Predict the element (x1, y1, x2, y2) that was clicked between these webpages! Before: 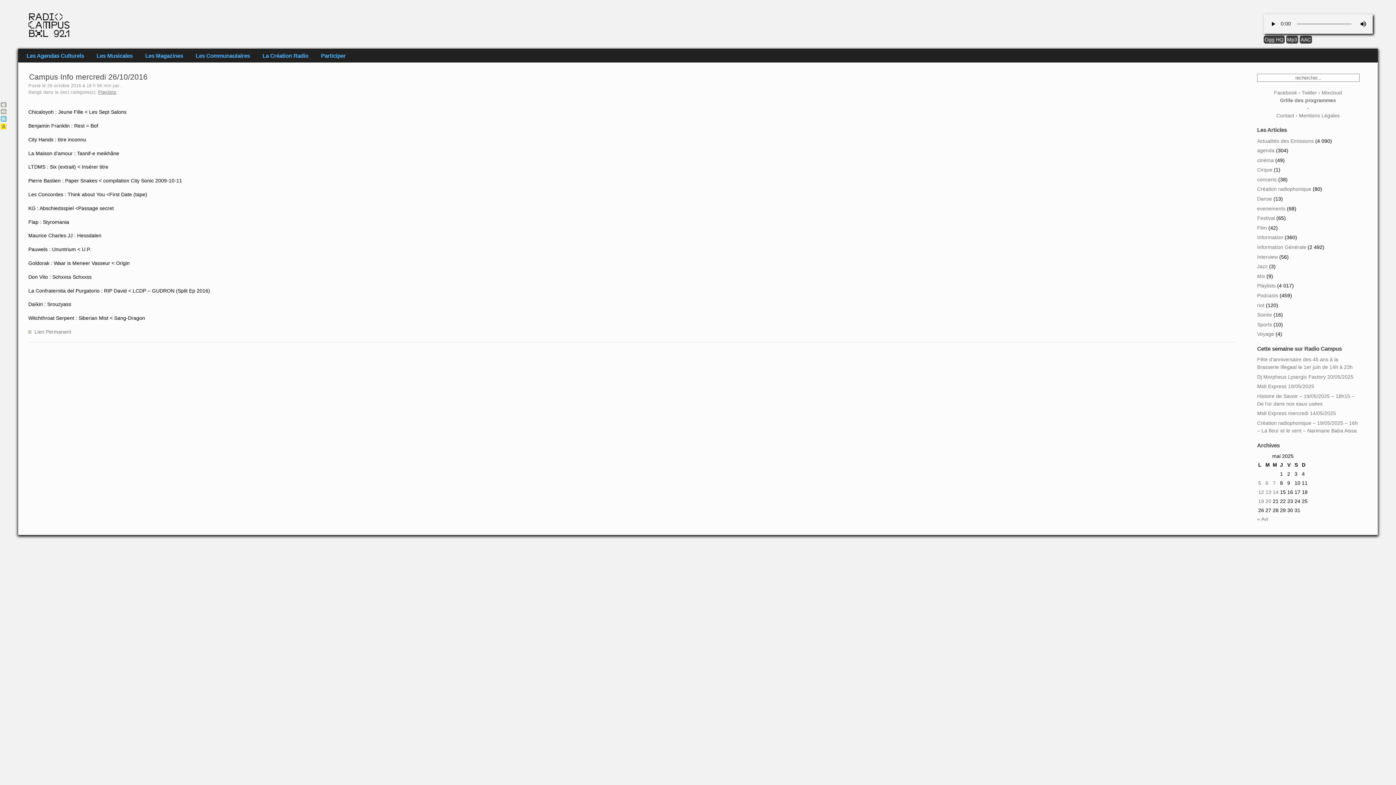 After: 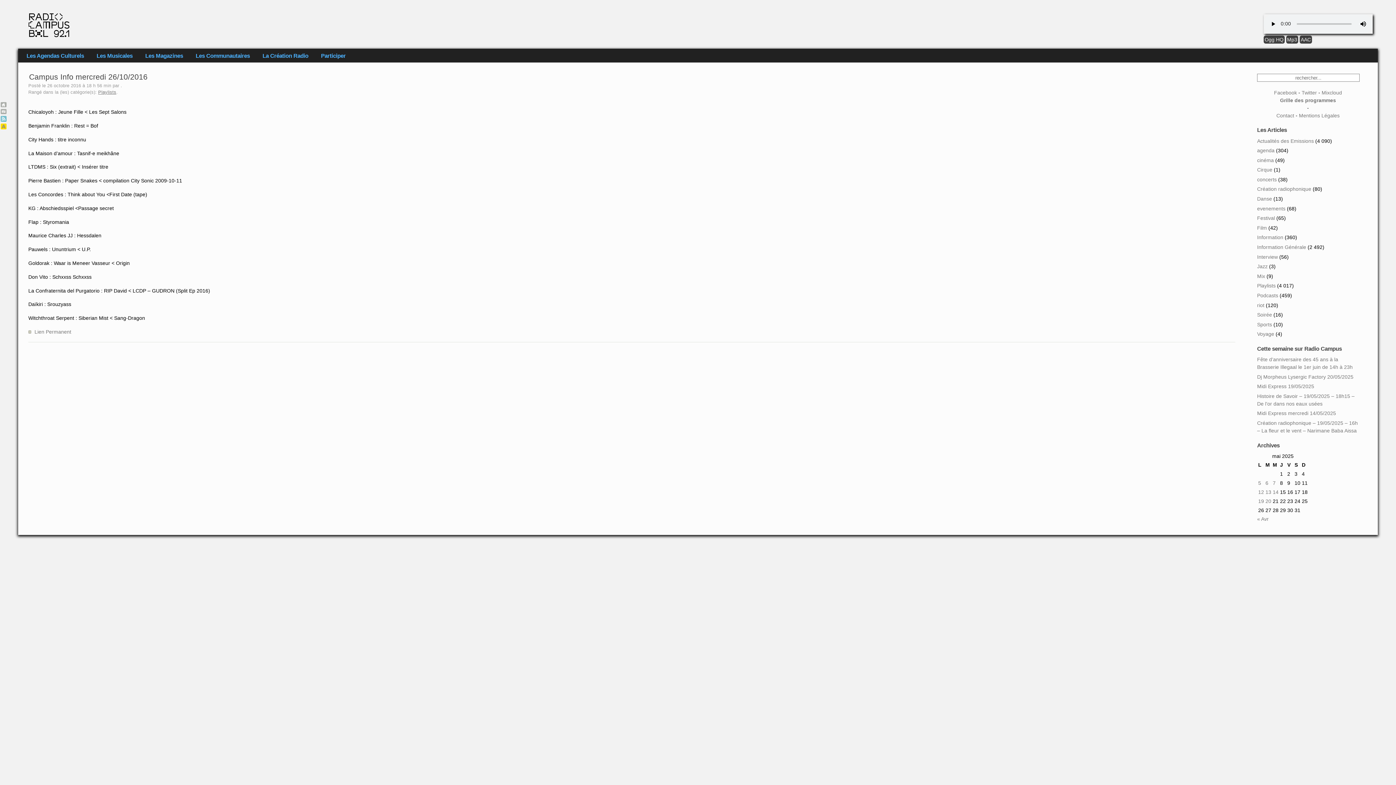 Action: label: Campus Info mercredi 26/10/2016 bbox: (28, 72, 148, 81)